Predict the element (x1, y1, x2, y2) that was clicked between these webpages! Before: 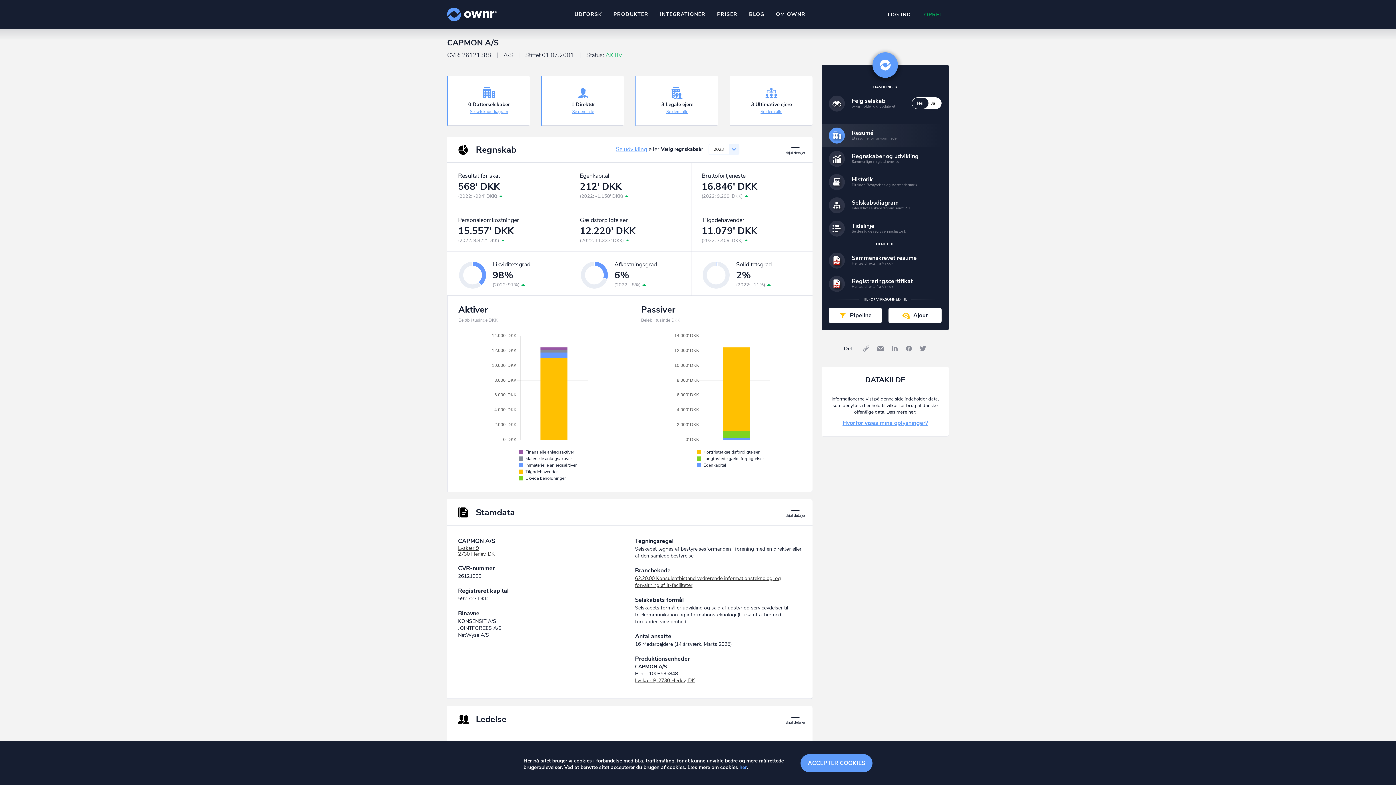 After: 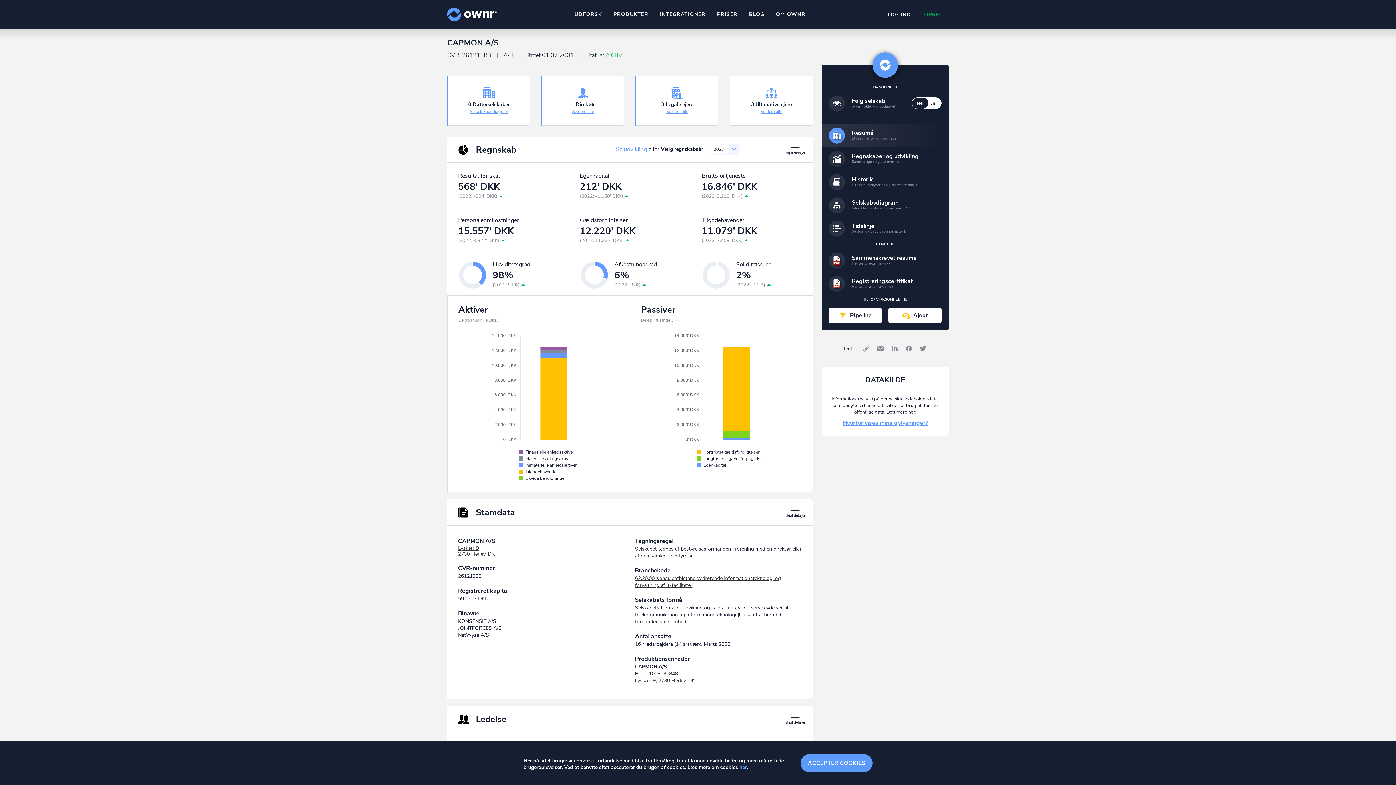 Action: bbox: (635, 677, 695, 684) label: Lyskær 9, 2730 Herlev, DK